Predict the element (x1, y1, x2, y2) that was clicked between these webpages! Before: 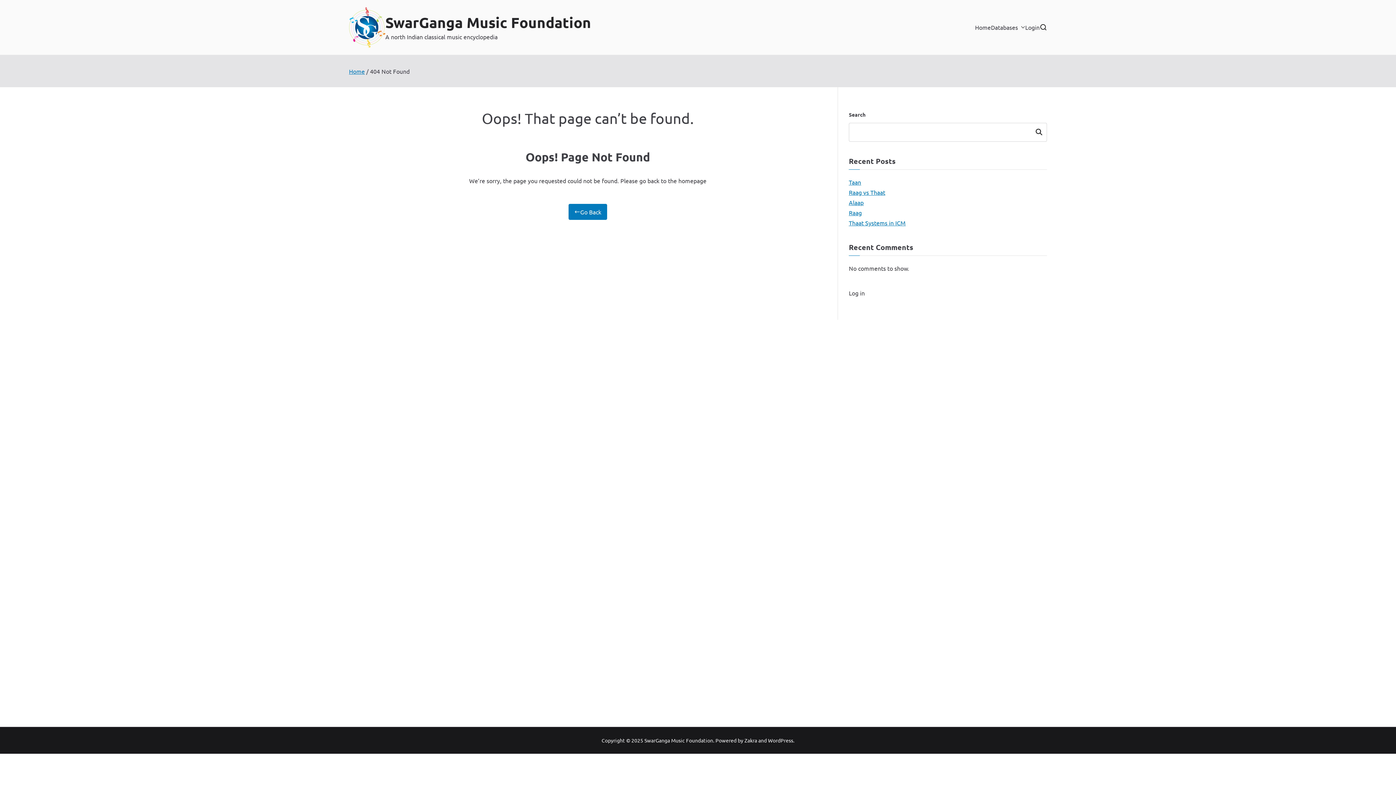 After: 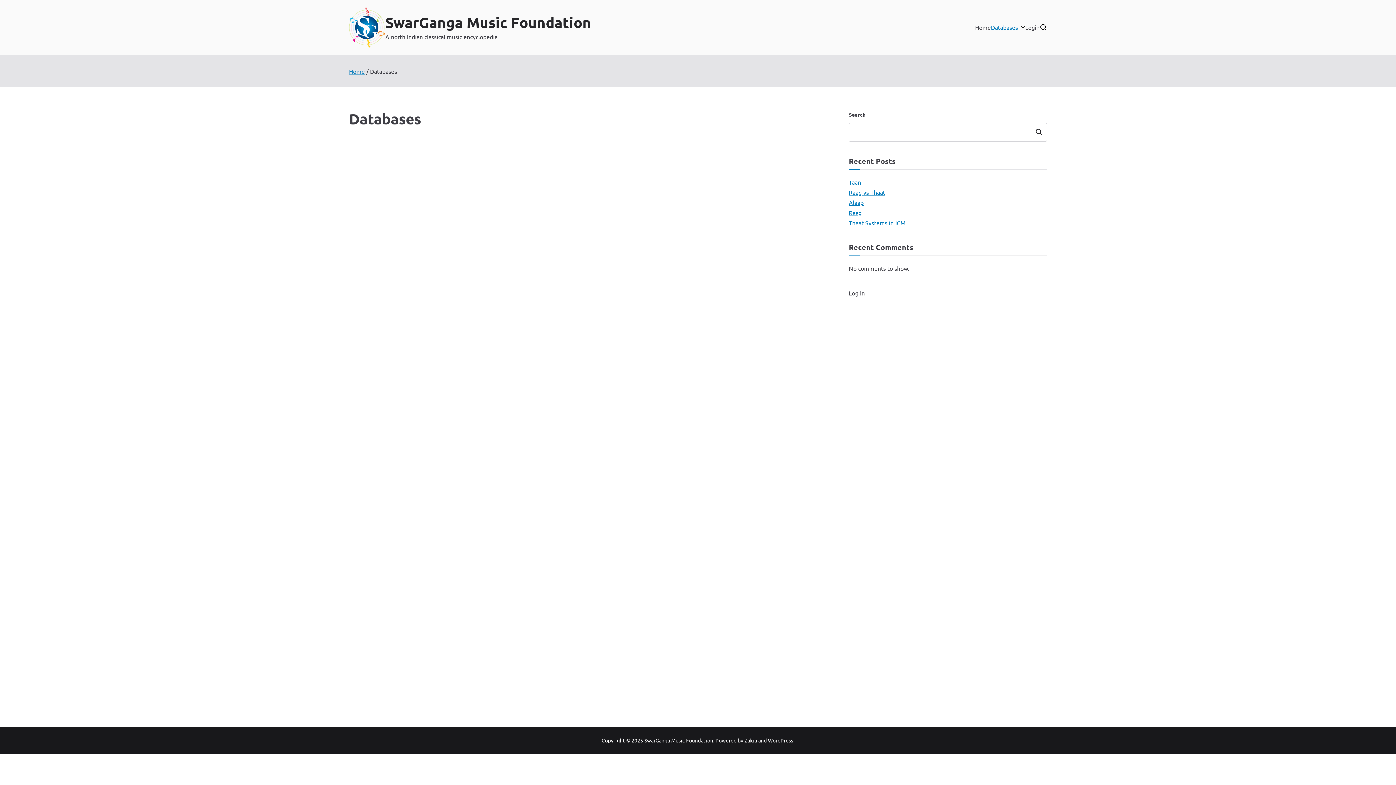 Action: bbox: (991, 22, 1025, 32) label: Databases